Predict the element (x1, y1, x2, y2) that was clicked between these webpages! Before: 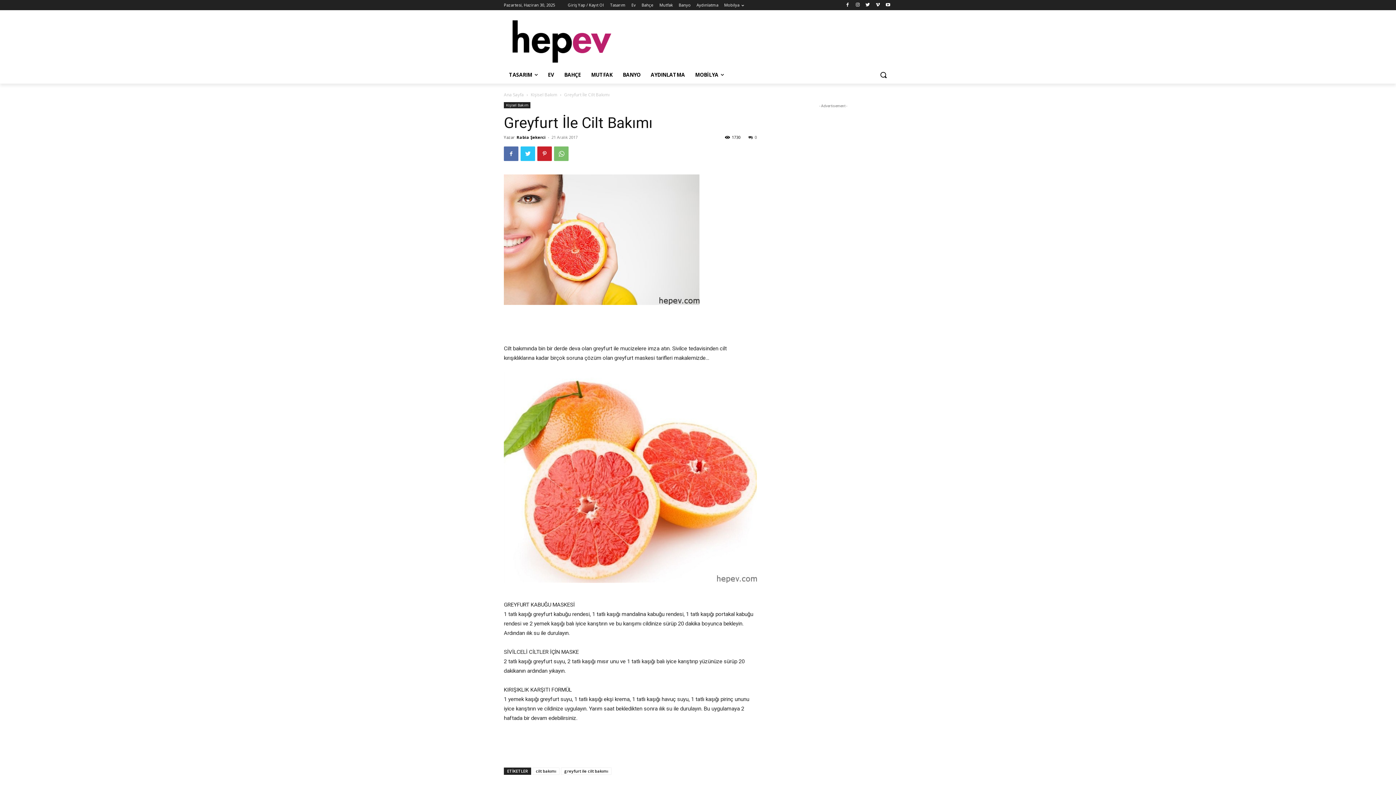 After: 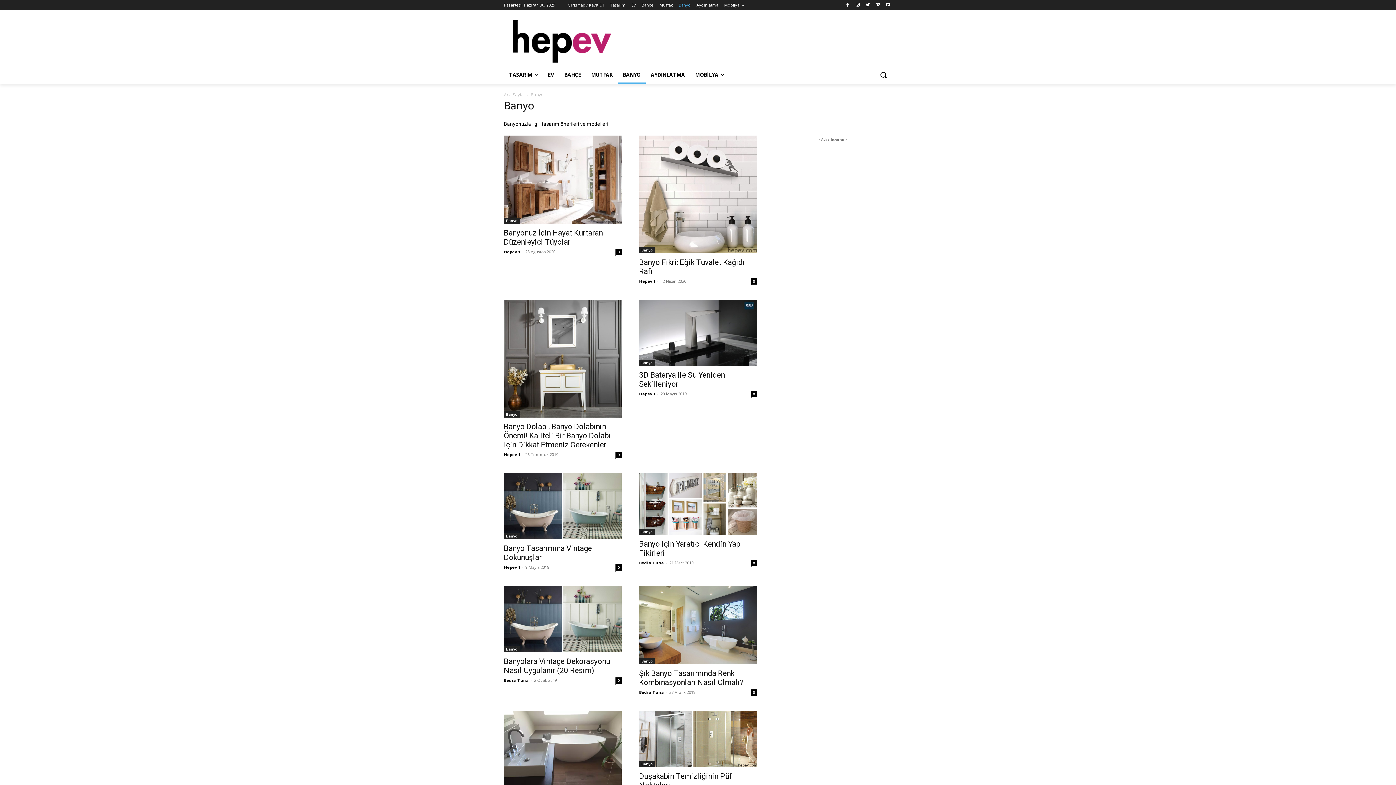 Action: label: Banyo bbox: (678, 0, 690, 10)